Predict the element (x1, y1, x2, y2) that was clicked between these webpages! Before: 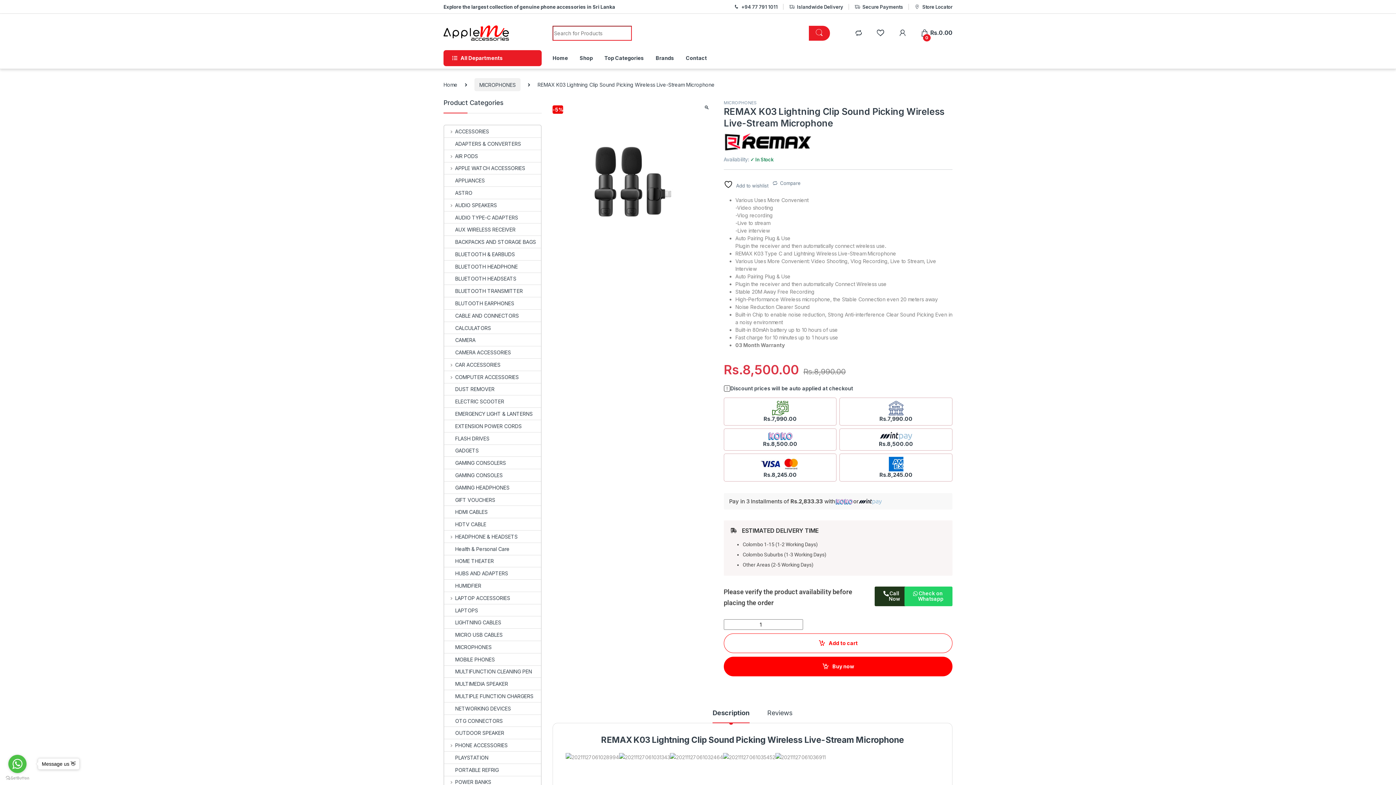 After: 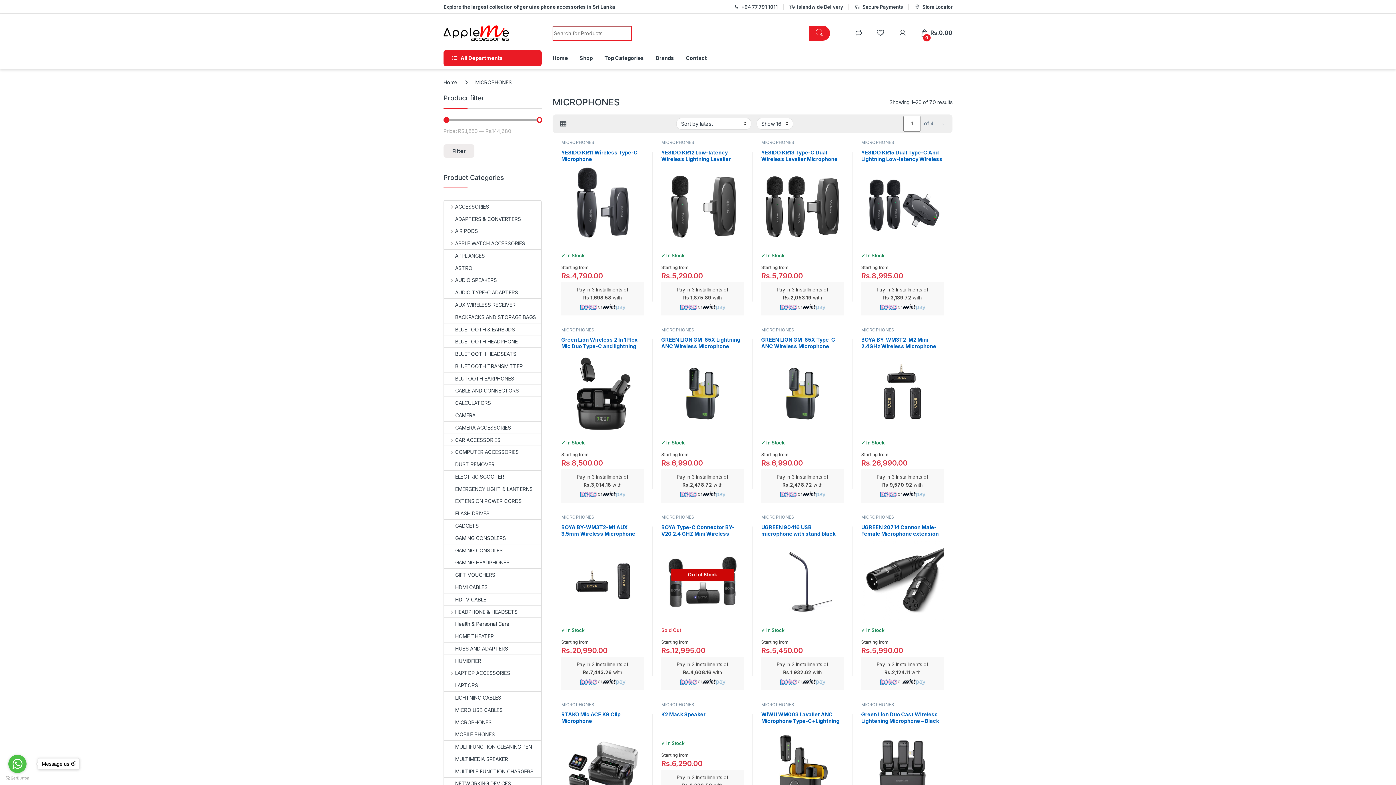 Action: label: MICROPHONES bbox: (474, 78, 520, 91)